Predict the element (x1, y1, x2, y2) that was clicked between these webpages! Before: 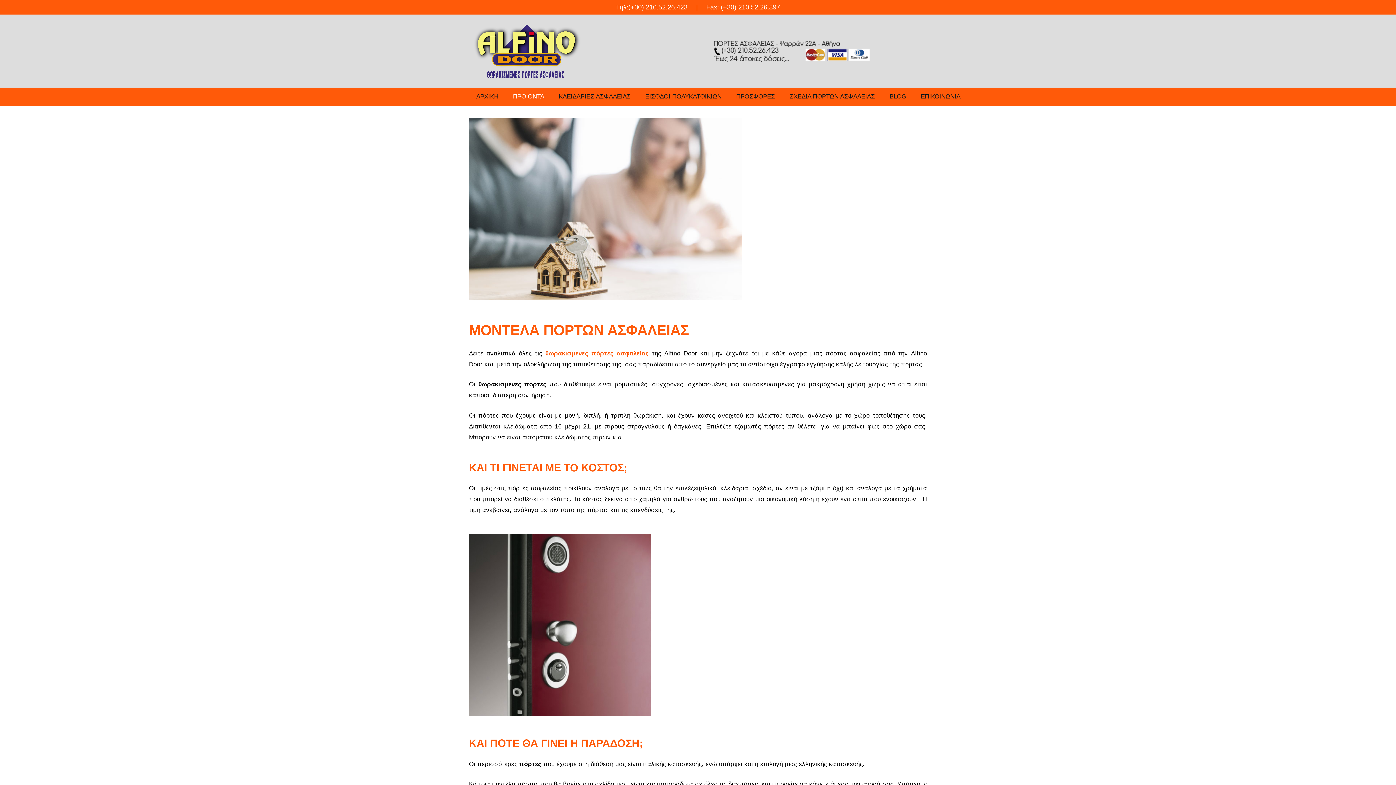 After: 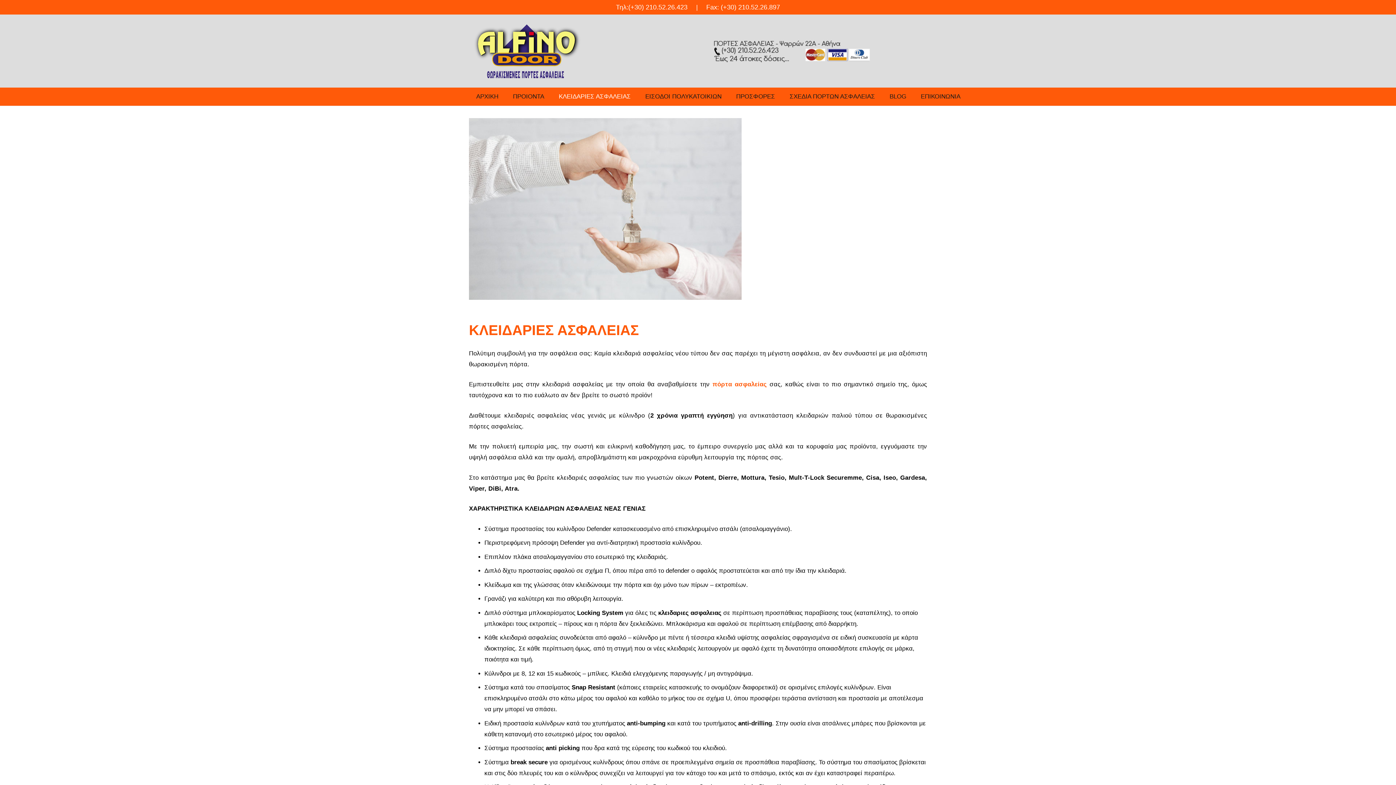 Action: label: ΚΛΕΙΔΑΡΙΕΣ ΑΣΦΑΛΕΙΑΣ bbox: (551, 87, 638, 105)